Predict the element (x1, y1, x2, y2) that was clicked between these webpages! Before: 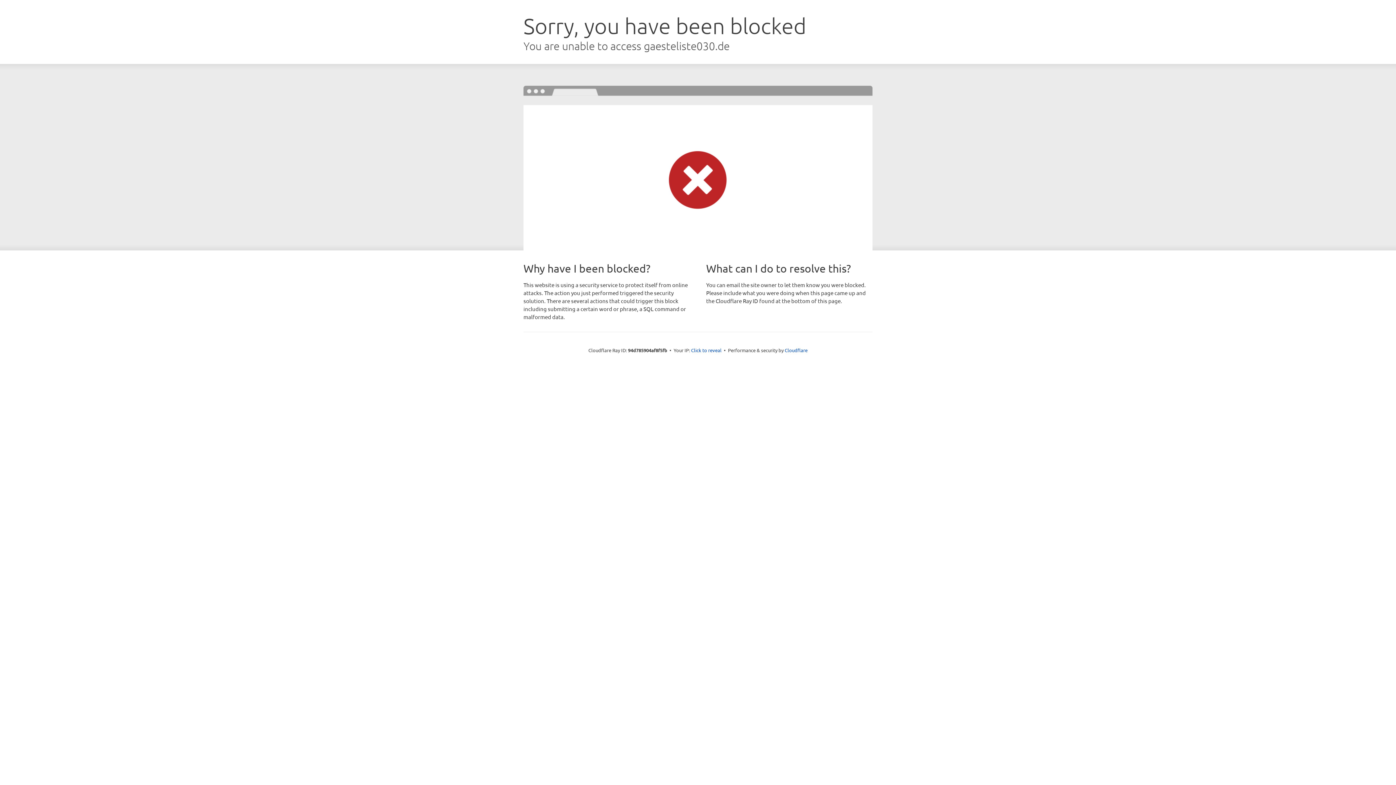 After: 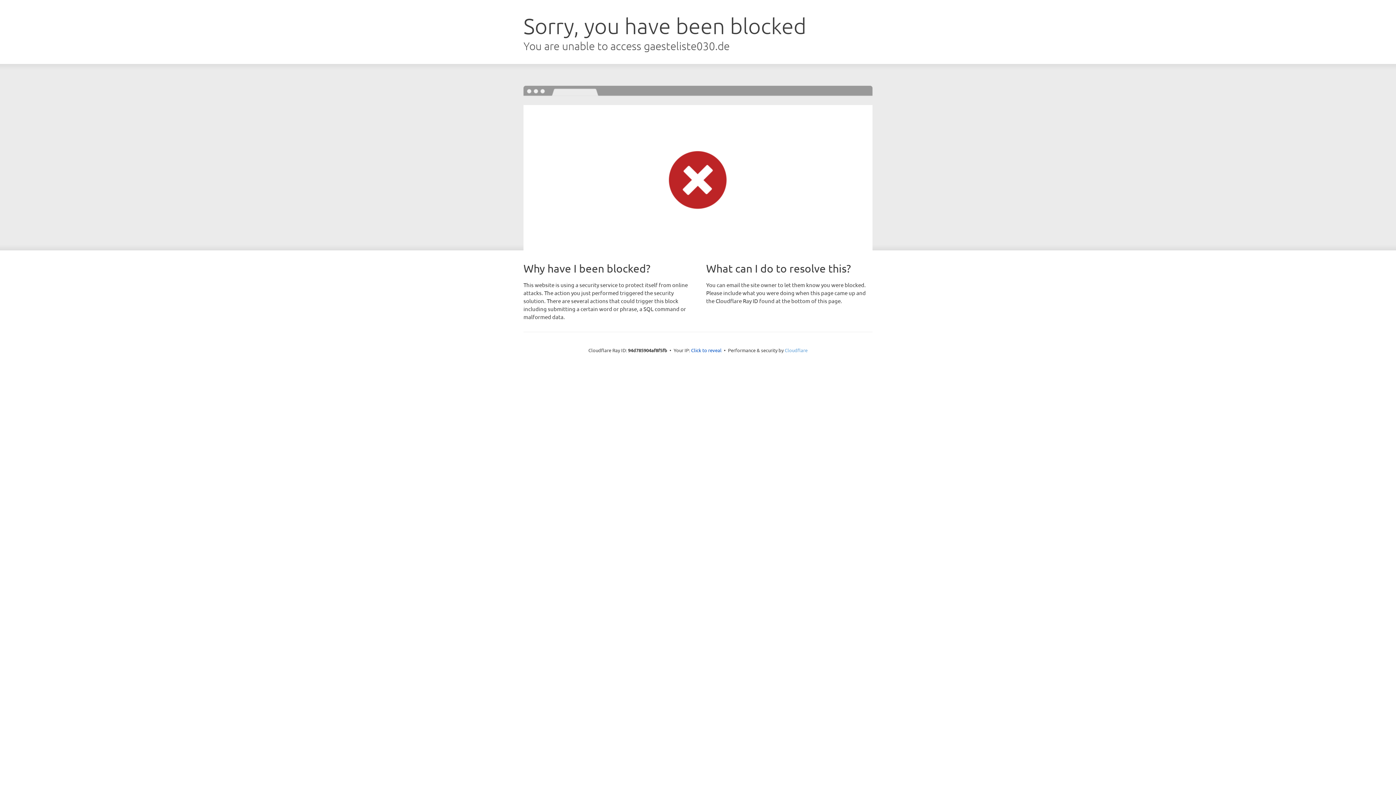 Action: label: Cloudflare bbox: (784, 347, 807, 353)